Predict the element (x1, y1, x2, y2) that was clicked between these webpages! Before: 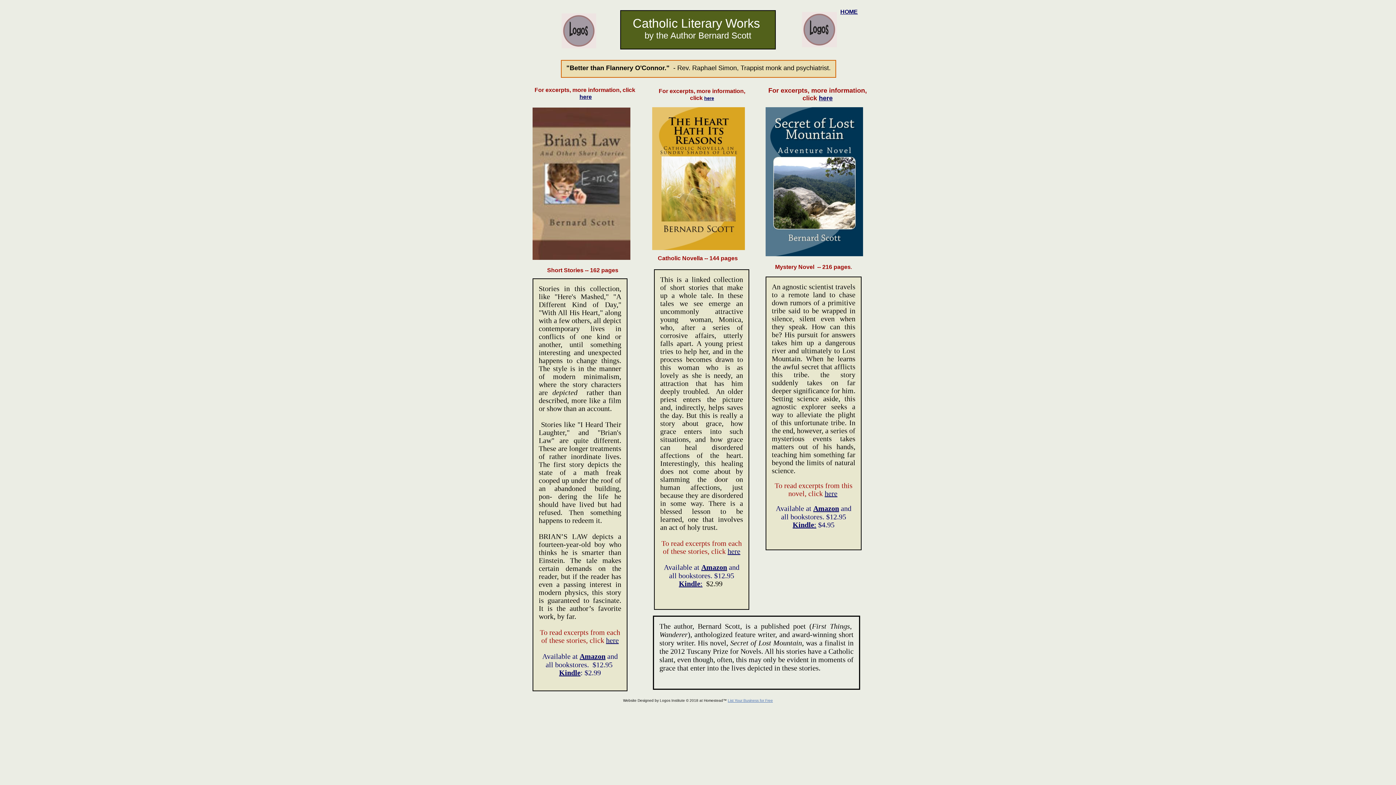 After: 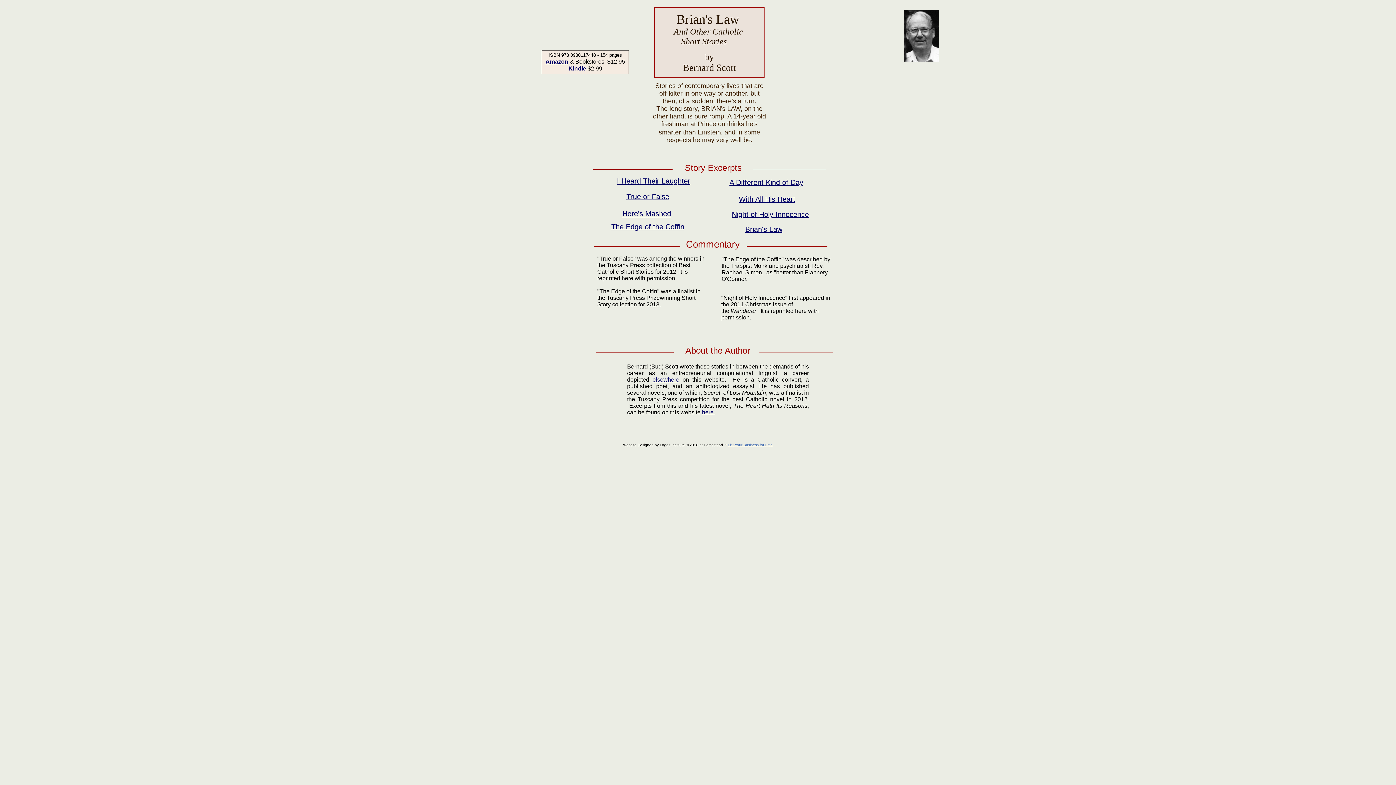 Action: label: here bbox: (579, 93, 592, 100)